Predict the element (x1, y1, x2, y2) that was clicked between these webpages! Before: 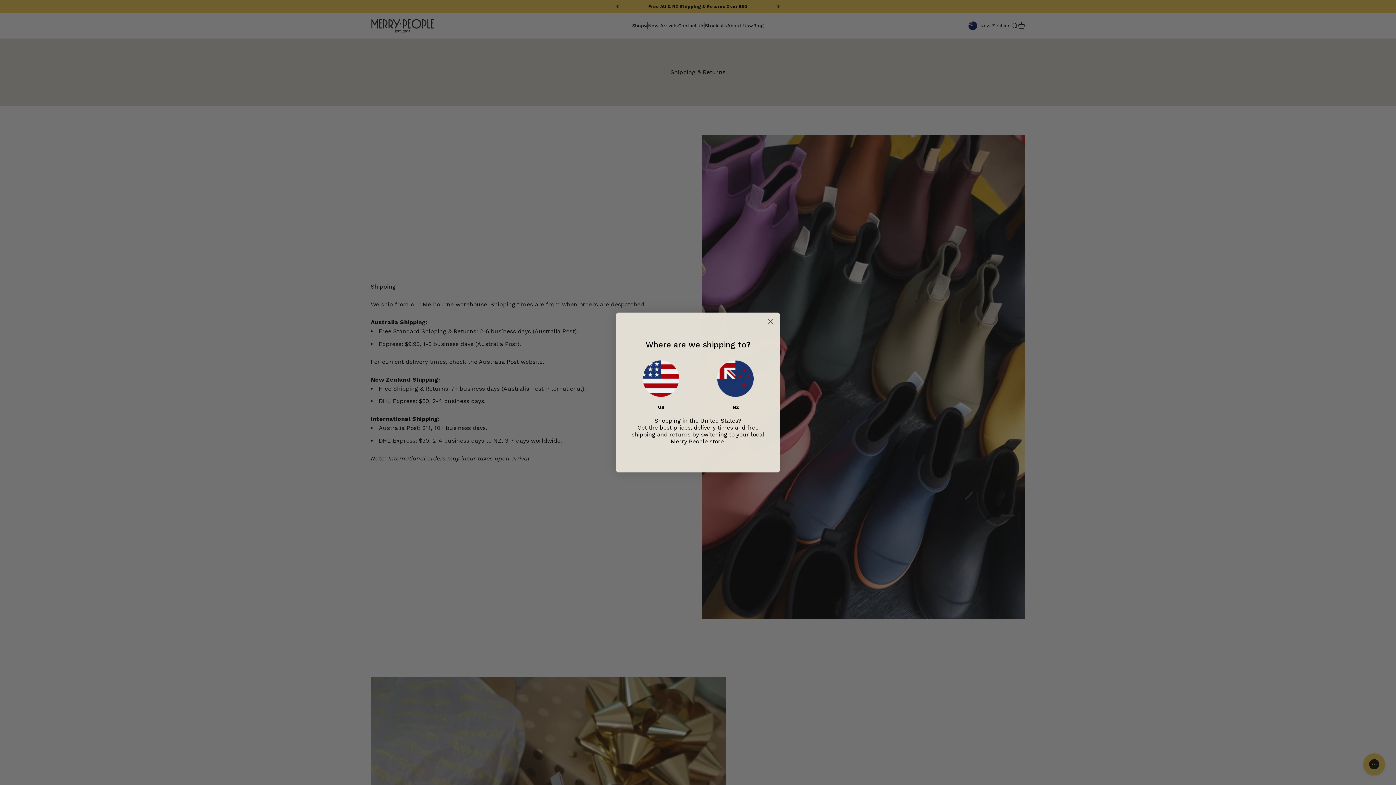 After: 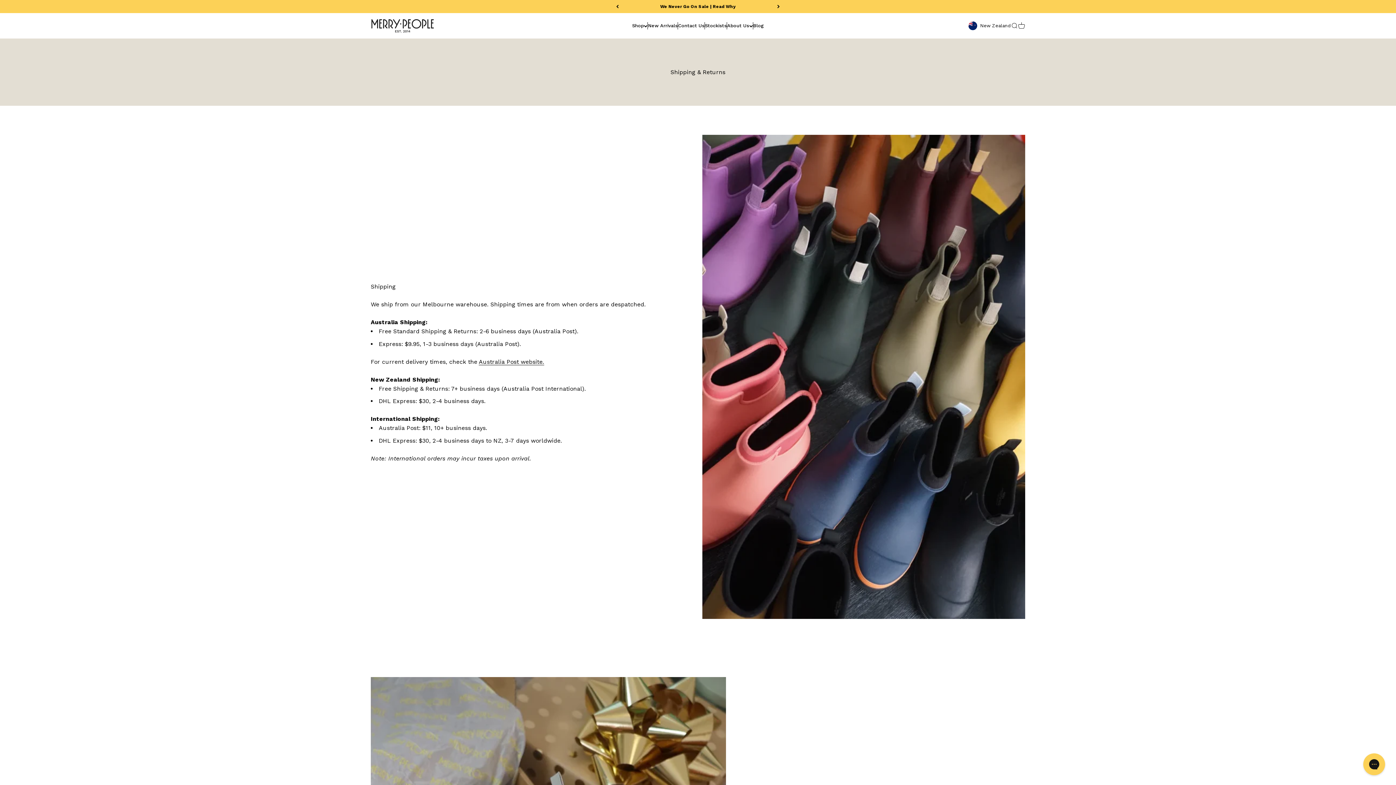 Action: bbox: (717, 360, 753, 396)